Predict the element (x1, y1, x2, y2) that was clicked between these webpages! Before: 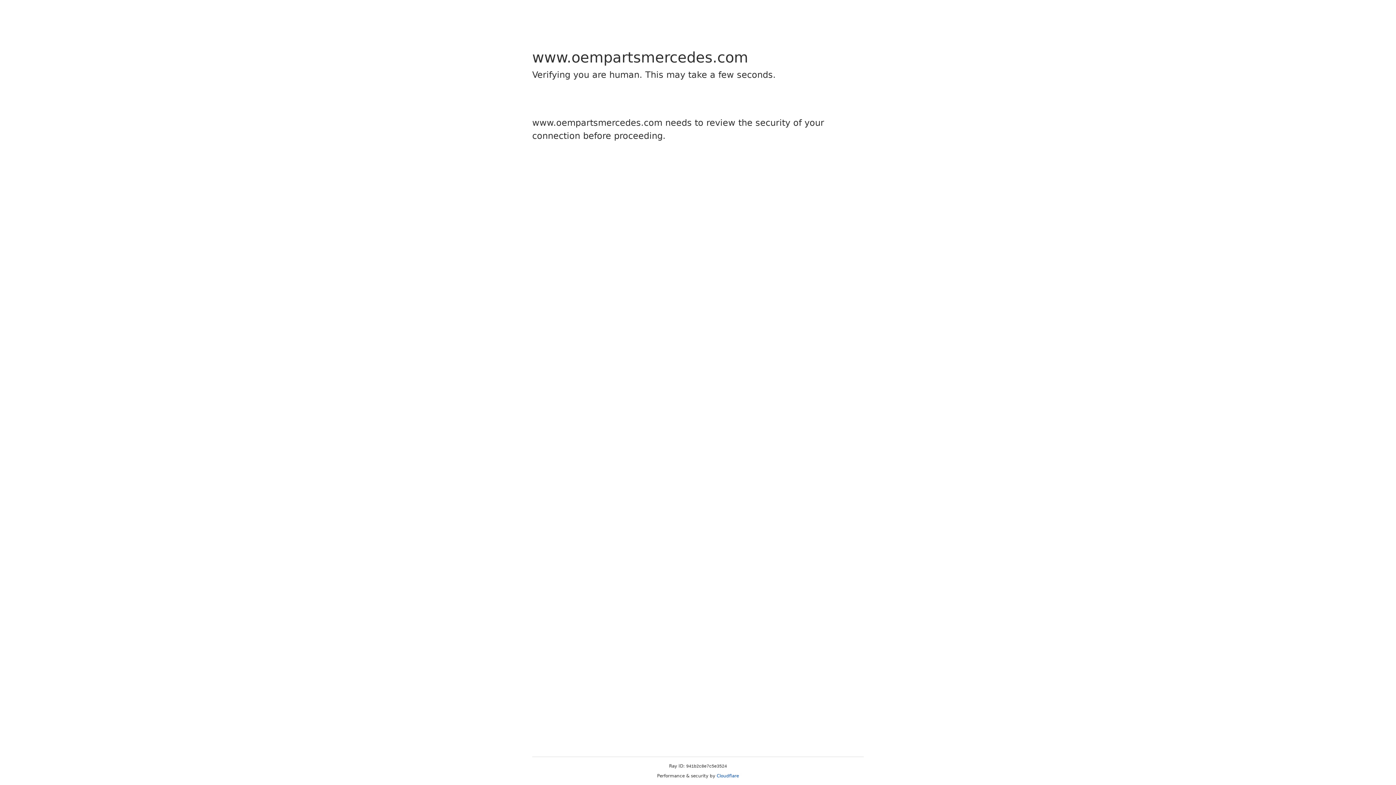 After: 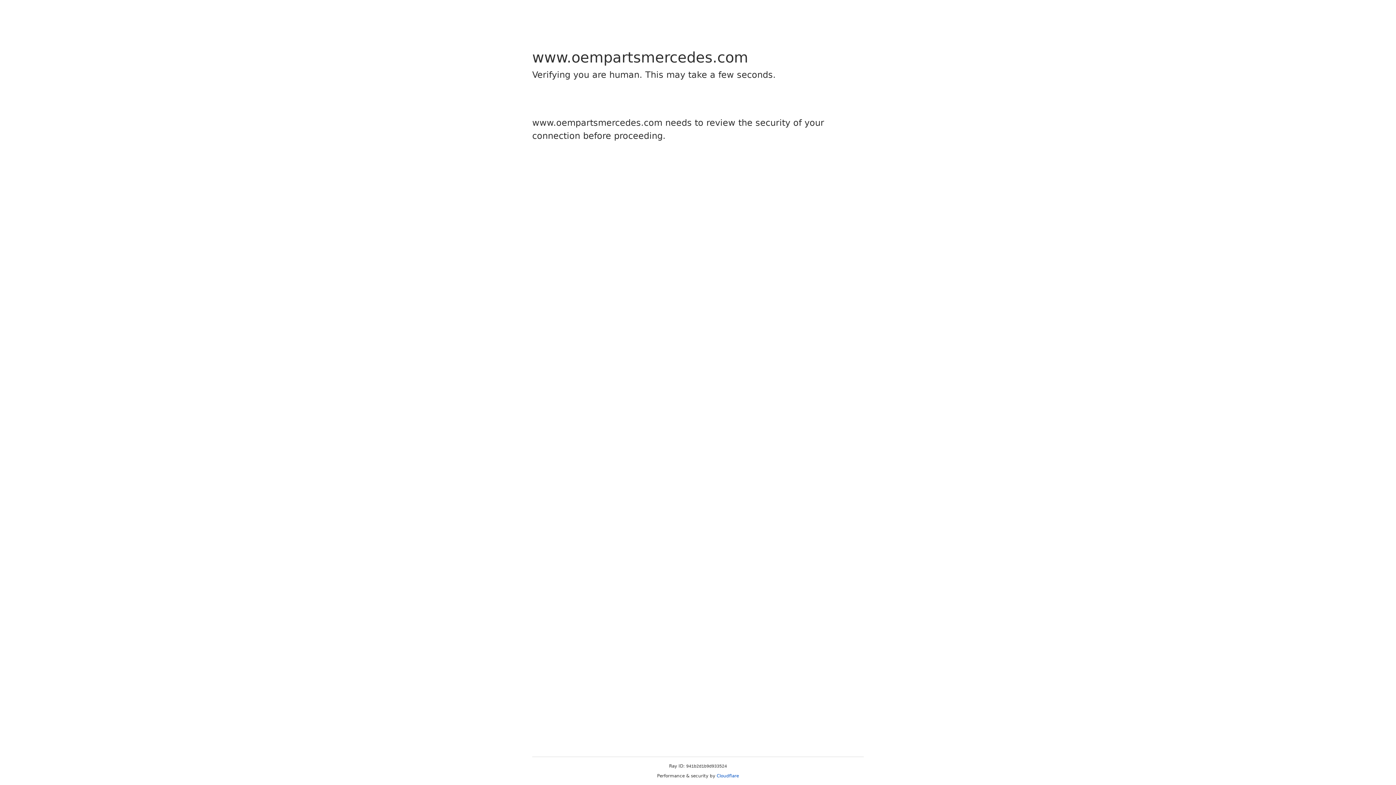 Action: label: Cloudflare bbox: (716, 773, 739, 778)